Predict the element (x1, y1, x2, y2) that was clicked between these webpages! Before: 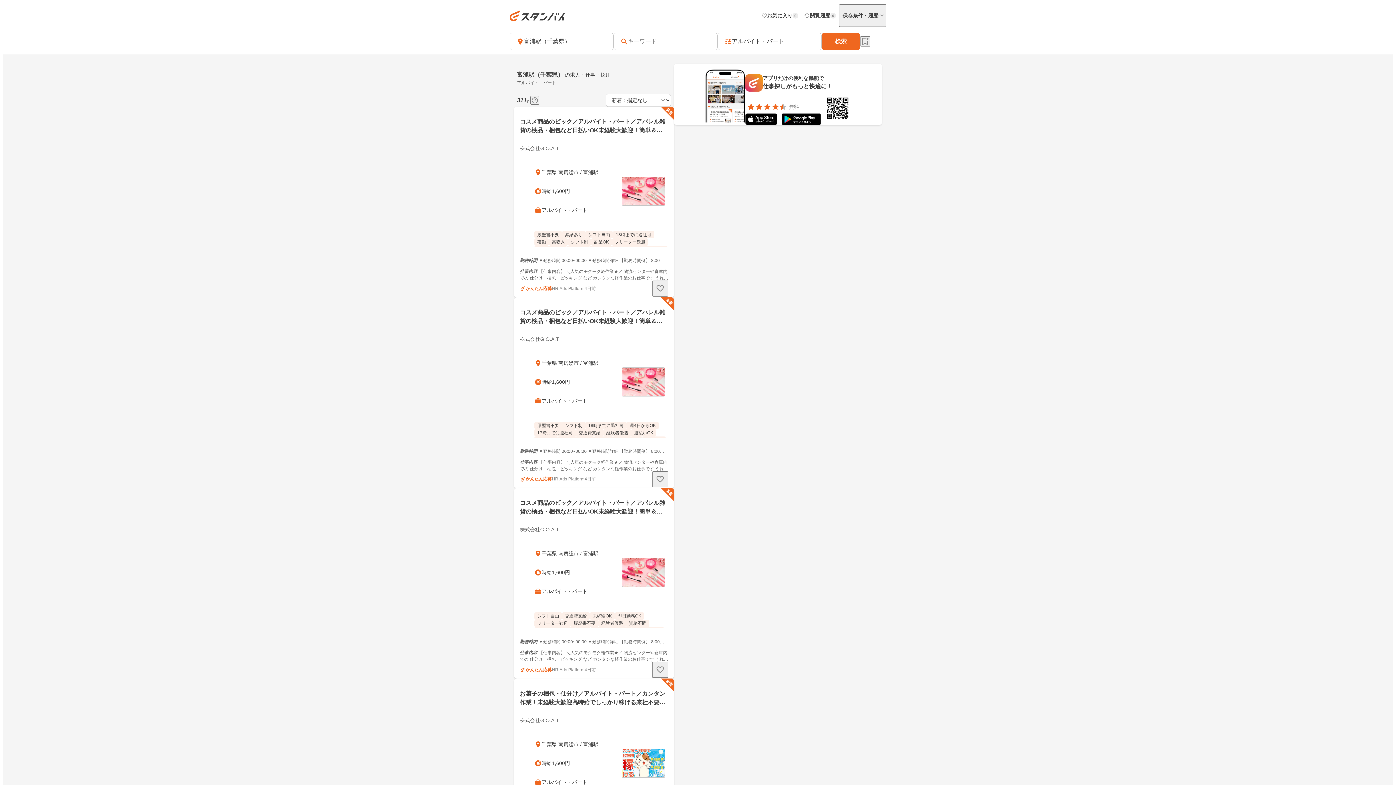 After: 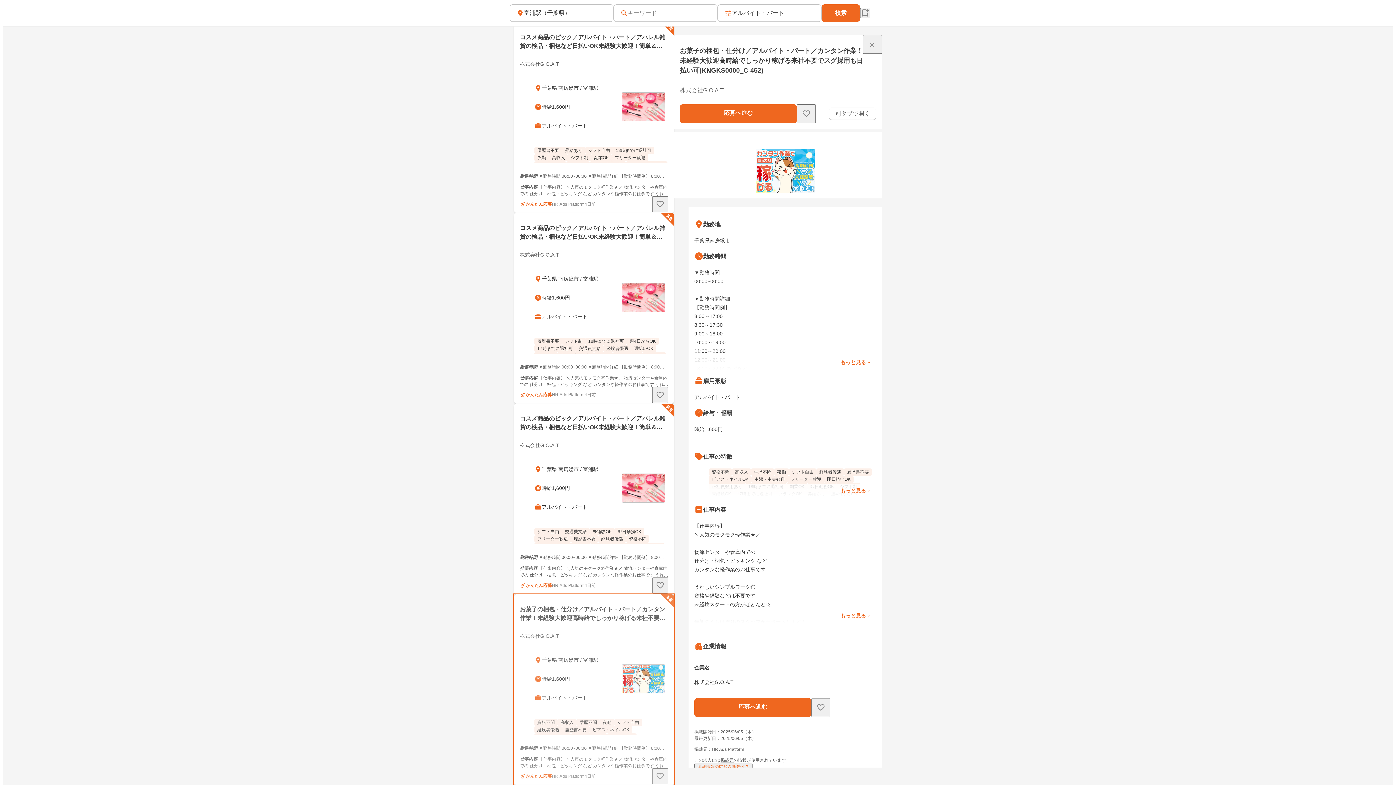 Action: label: 新着
お菓子の梱包・仕分け／アルバイト・パート／カンタン作業！未経験大歓迎高時給でしっかり稼げる来社不要でスグ採用も日払い可(KNGKS0000_C-452)

株式会社G.O.A.T

千葉県 南房総市 / 富浦駅

時給1,600円

アルバイト・パート

資格不問
高収入
学歴不問
夜勤
シフト自由
経験者優遇
履歴書不要
ピアス・ネイルOK
主婦・主夫歓迎
フリーター歓迎
即日払いOK
正社員登用あり
18時までに退社可
副業OK
即日勤務OK
シフト制
未経験OK
17時までに退社可
ブランクOK
昇給あり
週4日からOK
制服貸与
交通費支給
週払いOK

勤務時間▼勤務時間 00:00~00:00 ▼勤務時間詳細 【勤務時間例】 8:00～17:00 8:30～17:30 9:00～18:00 10:00～19:00 11:00～20:00 12:00～21:00 13:00～22:00 などなど シフトは多数ございますので、お気軽にご相談ください♪ 最低勤務日数：週4日以上

仕事内容【仕事内容】 ＼人気のモクモク軽作業★／ 物流センターや倉庫内での 仕分け・梱包・ピッキング など カンタンな軽作業のお仕事です うれしいシンプルワーク◎ 資格や経験などは不要です！ 未経験スタートの方がほとんど☆ 最初のうちは周りのスタッフがサポートします！ 分からないことがあればなんでもご相談くださいね。 ◆取扱う商品 おもちゃ・雑貨・コスメ など 商品はどれも軽い物ばかり！ 力仕事はほぼありません マスク、コスメ商品、お菓子、おもちゃ/ゲーム、えんぴつ/消しゴム などなど・・・！ ◆仕事の流れ １）商品をポンと箱詰め！ ２）棚からとってくるだけ！ ３）ペタッとシールを貼るだけ

かんたん応募
HR Ads Platform
4日前 bbox: (514, 679, 674, 869)